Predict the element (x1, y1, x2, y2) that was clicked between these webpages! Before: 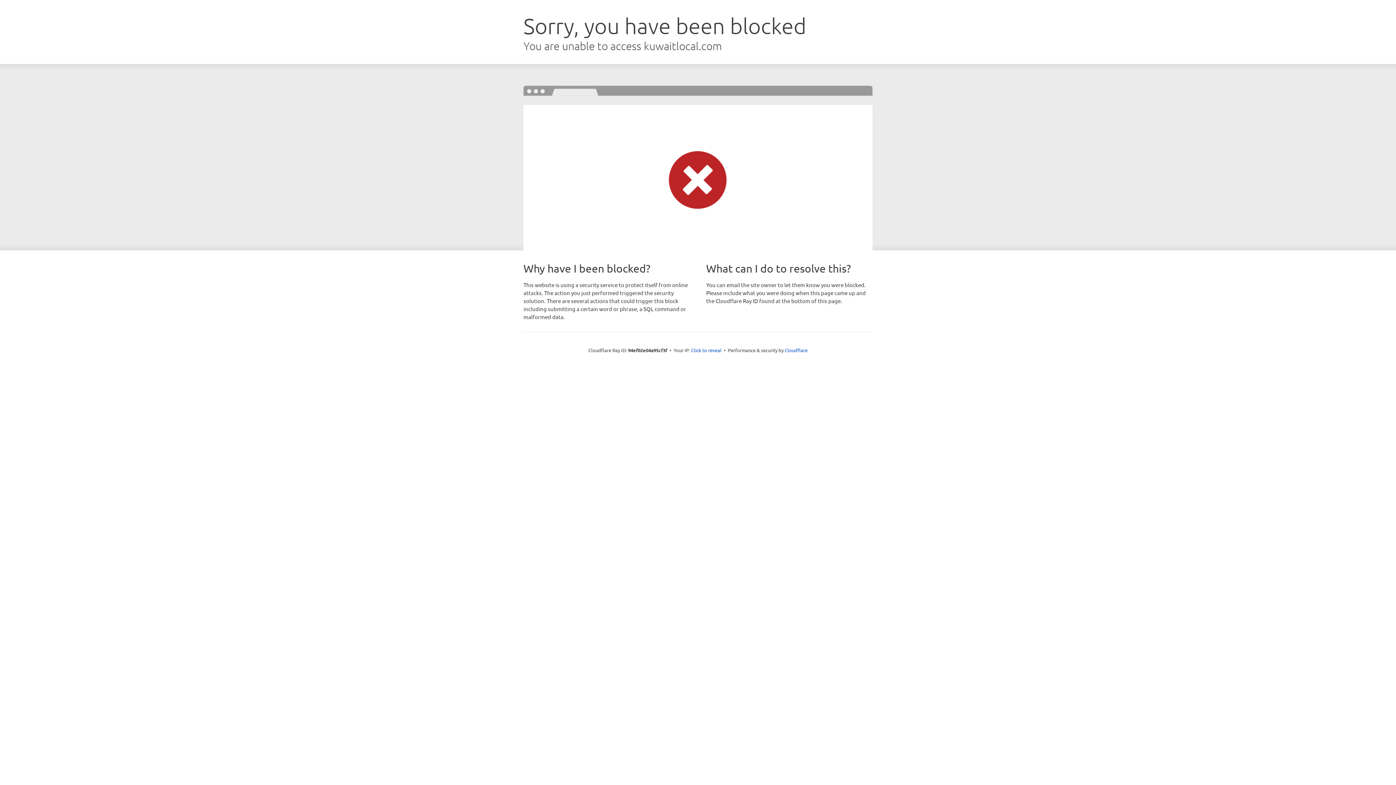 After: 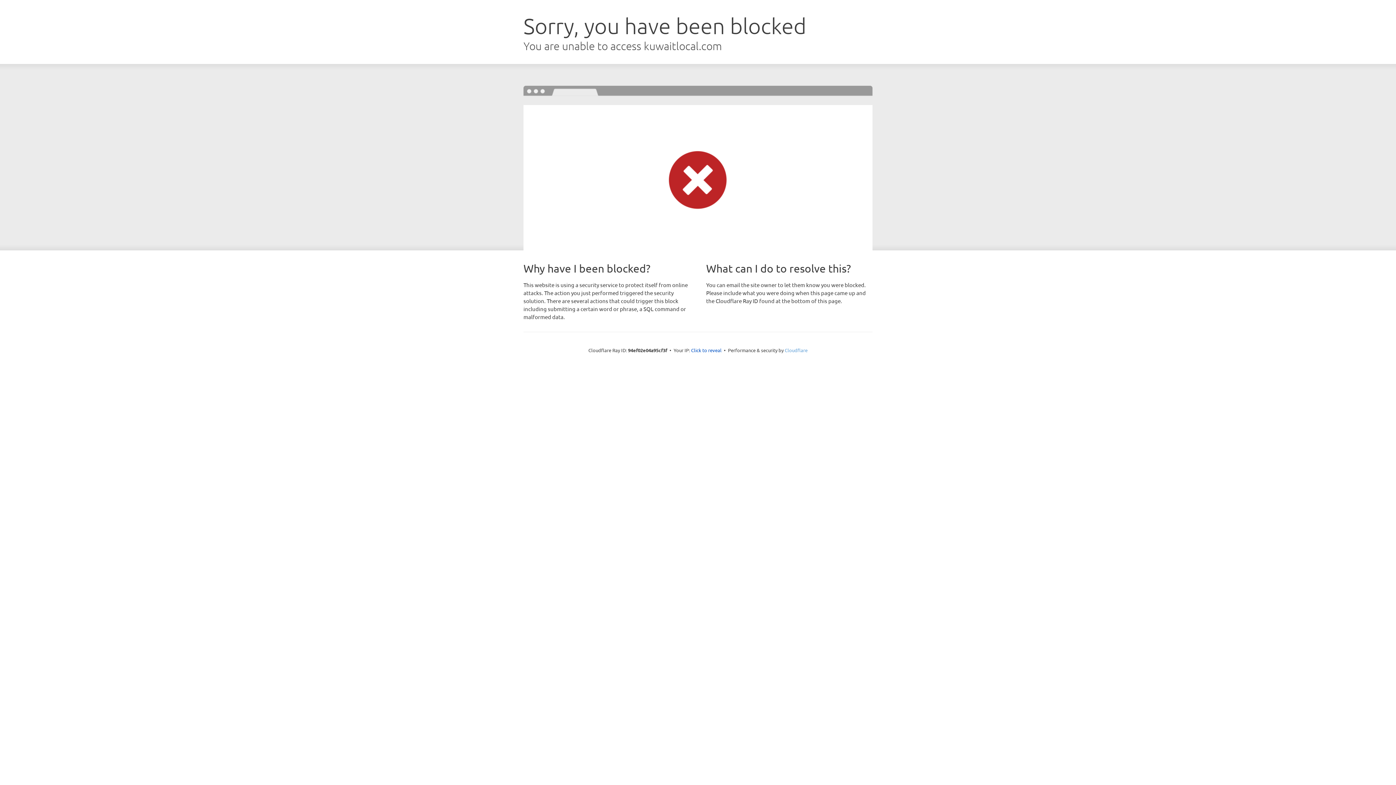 Action: bbox: (784, 347, 807, 353) label: Cloudflare